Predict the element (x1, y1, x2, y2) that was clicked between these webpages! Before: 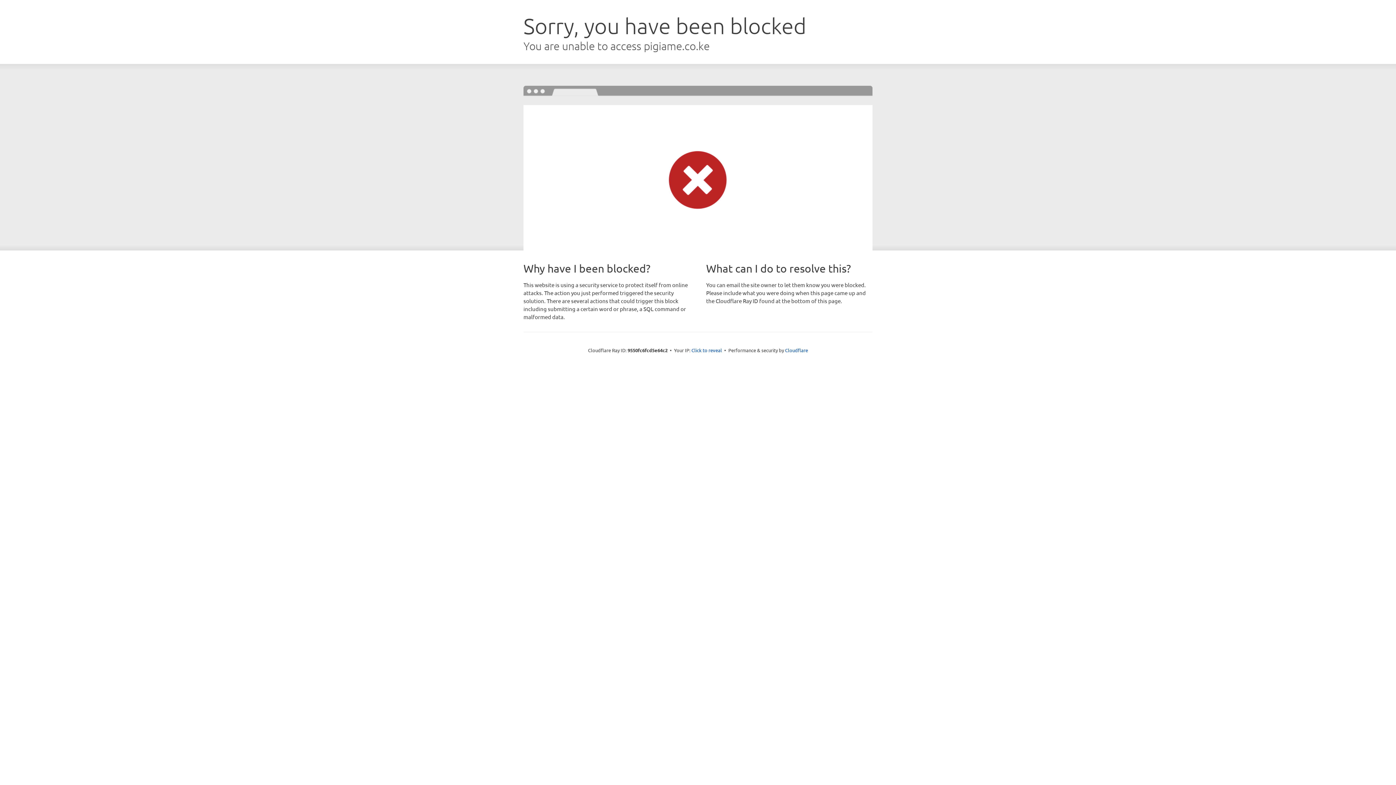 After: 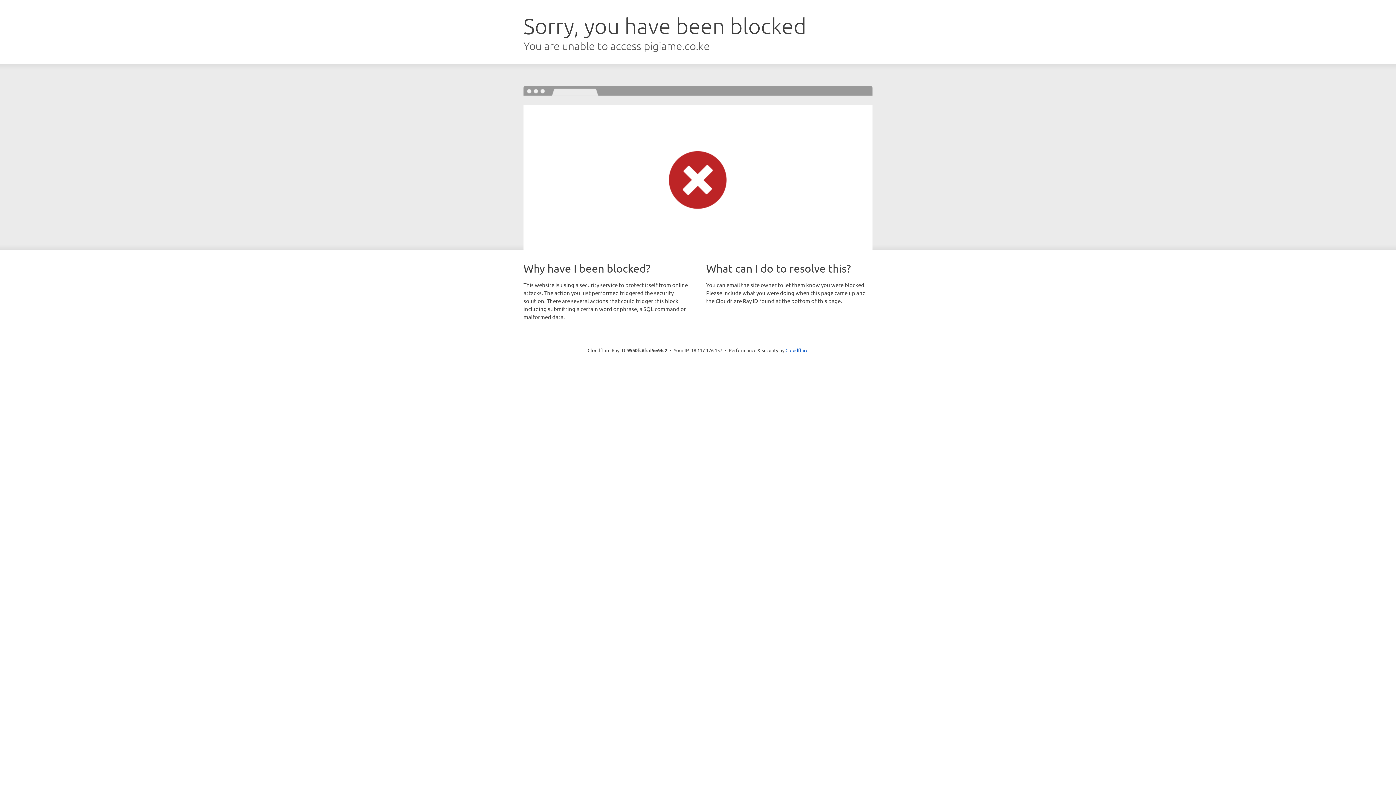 Action: bbox: (691, 346, 722, 353) label: Click to reveal